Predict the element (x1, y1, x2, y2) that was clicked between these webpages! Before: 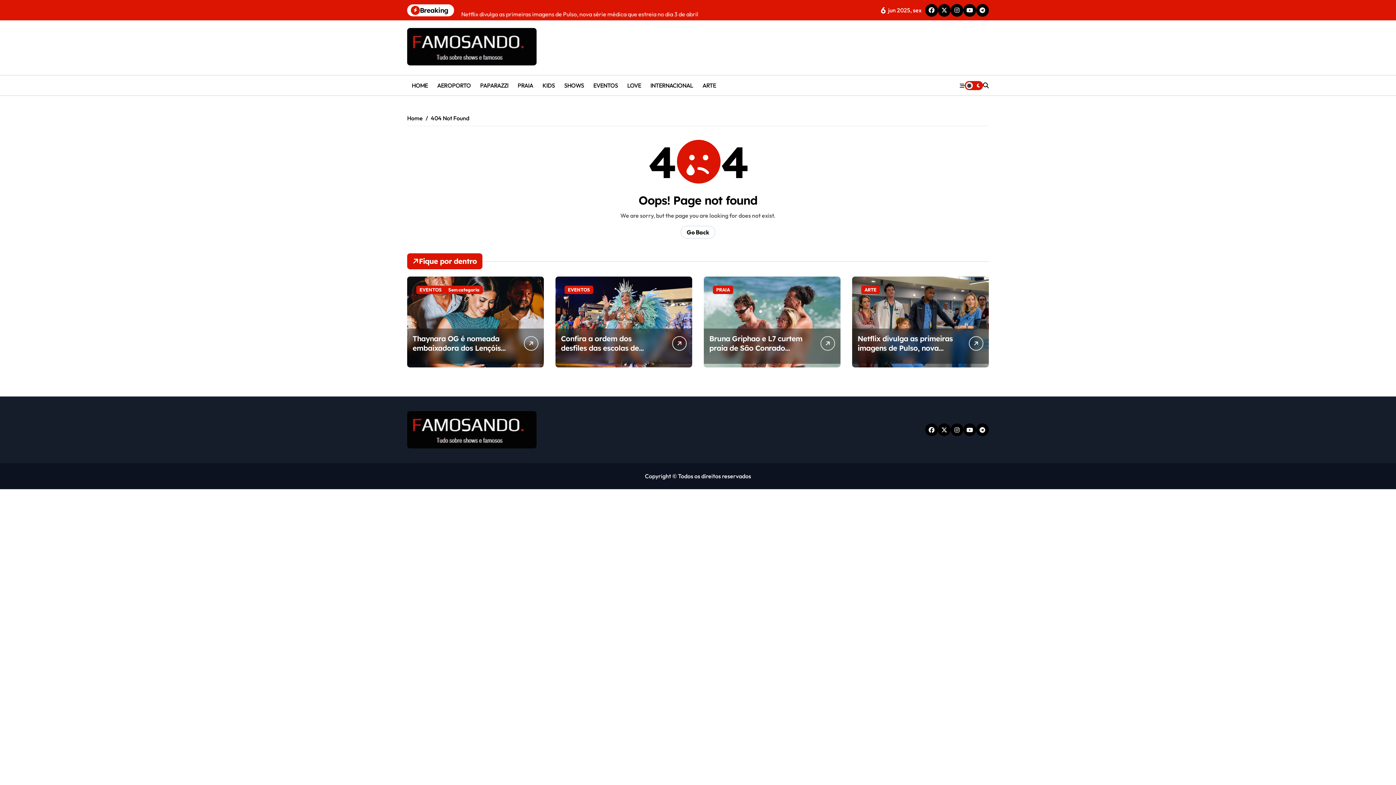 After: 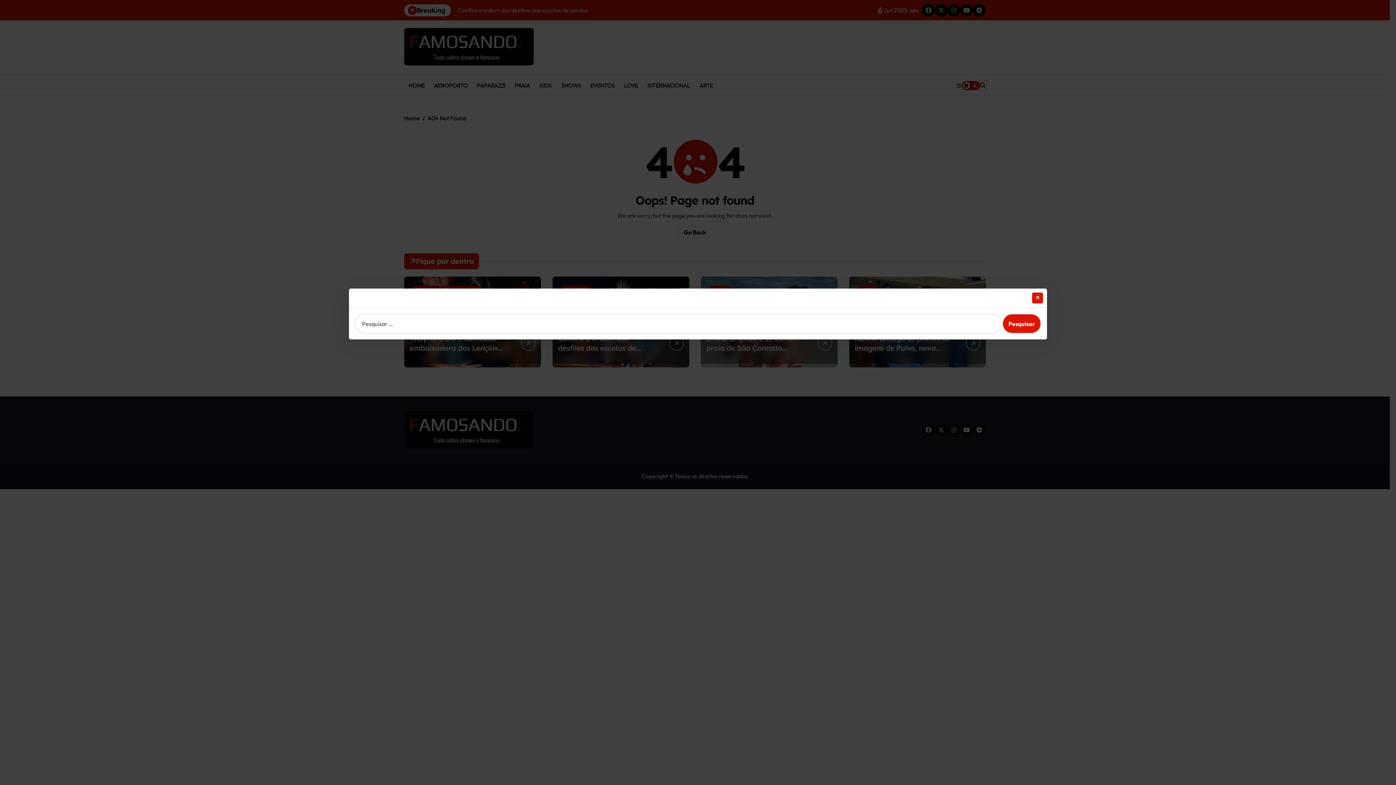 Action: bbox: (983, 81, 989, 89)